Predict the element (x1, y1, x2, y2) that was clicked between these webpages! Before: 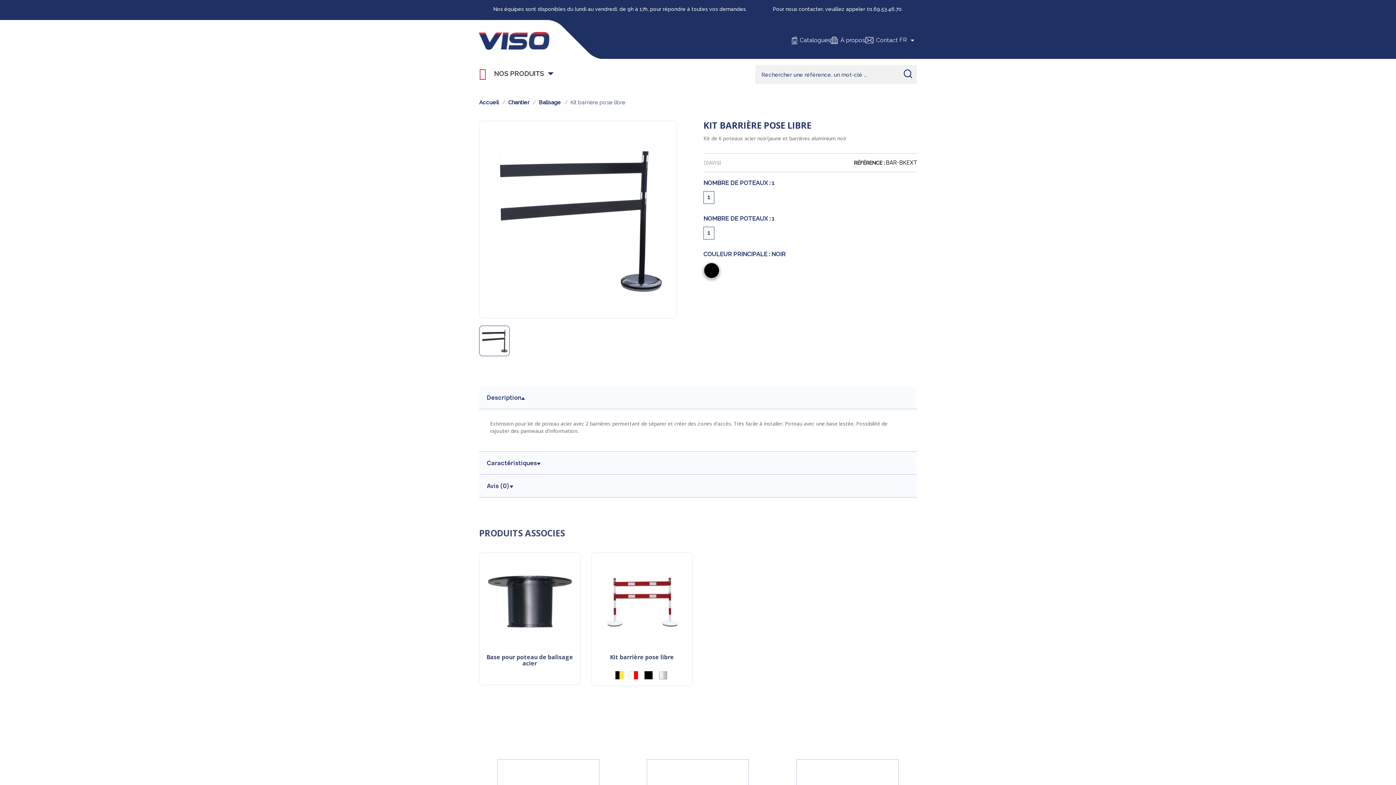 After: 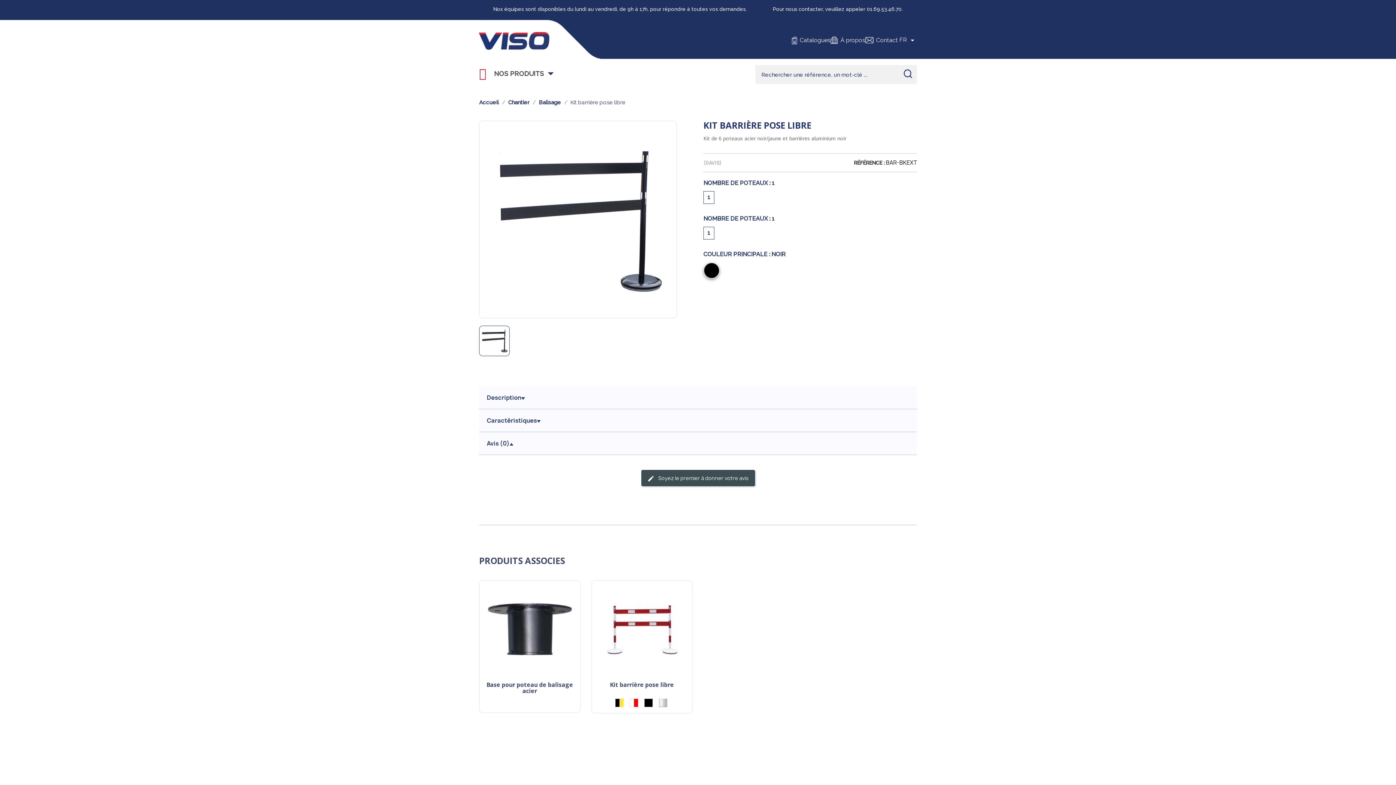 Action: label: Avis (0) bbox: (486, 477, 909, 494)